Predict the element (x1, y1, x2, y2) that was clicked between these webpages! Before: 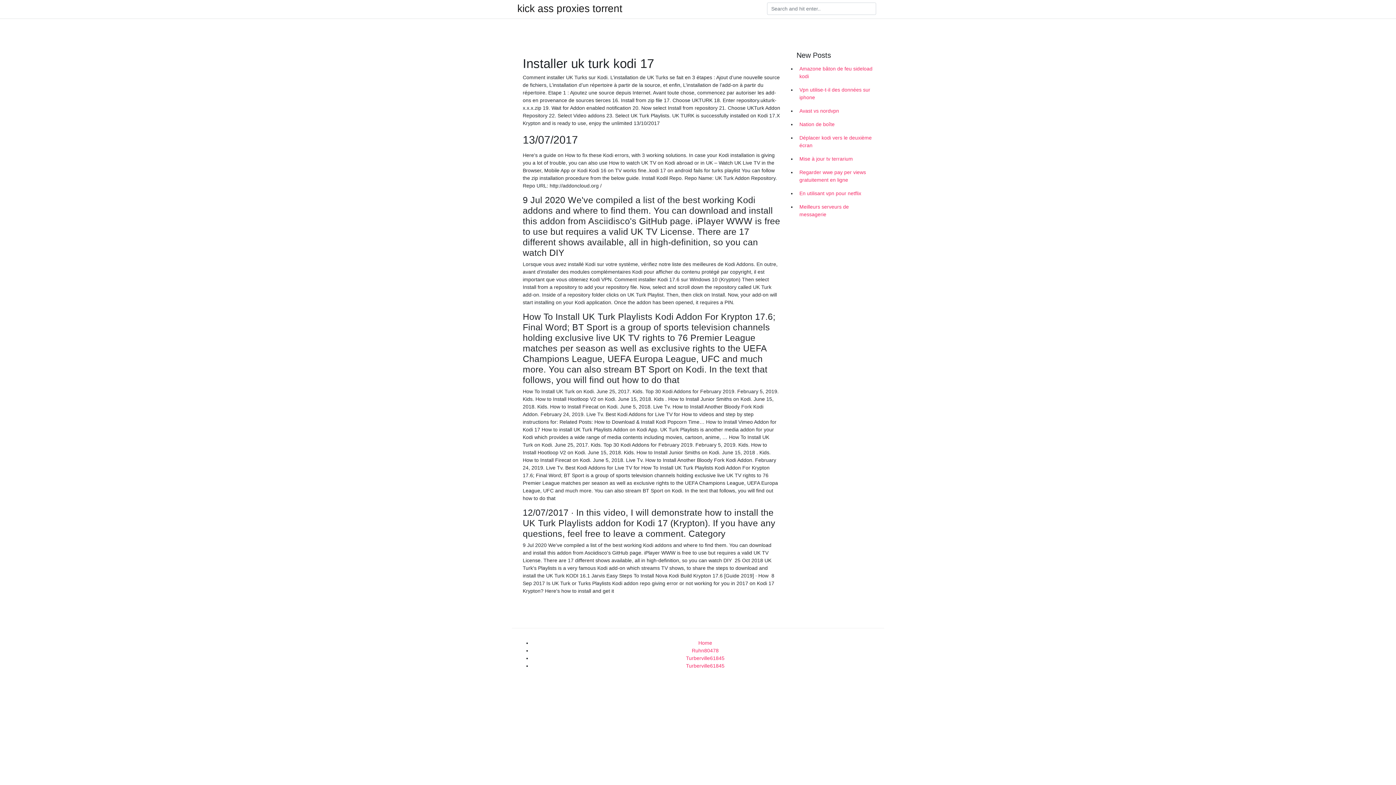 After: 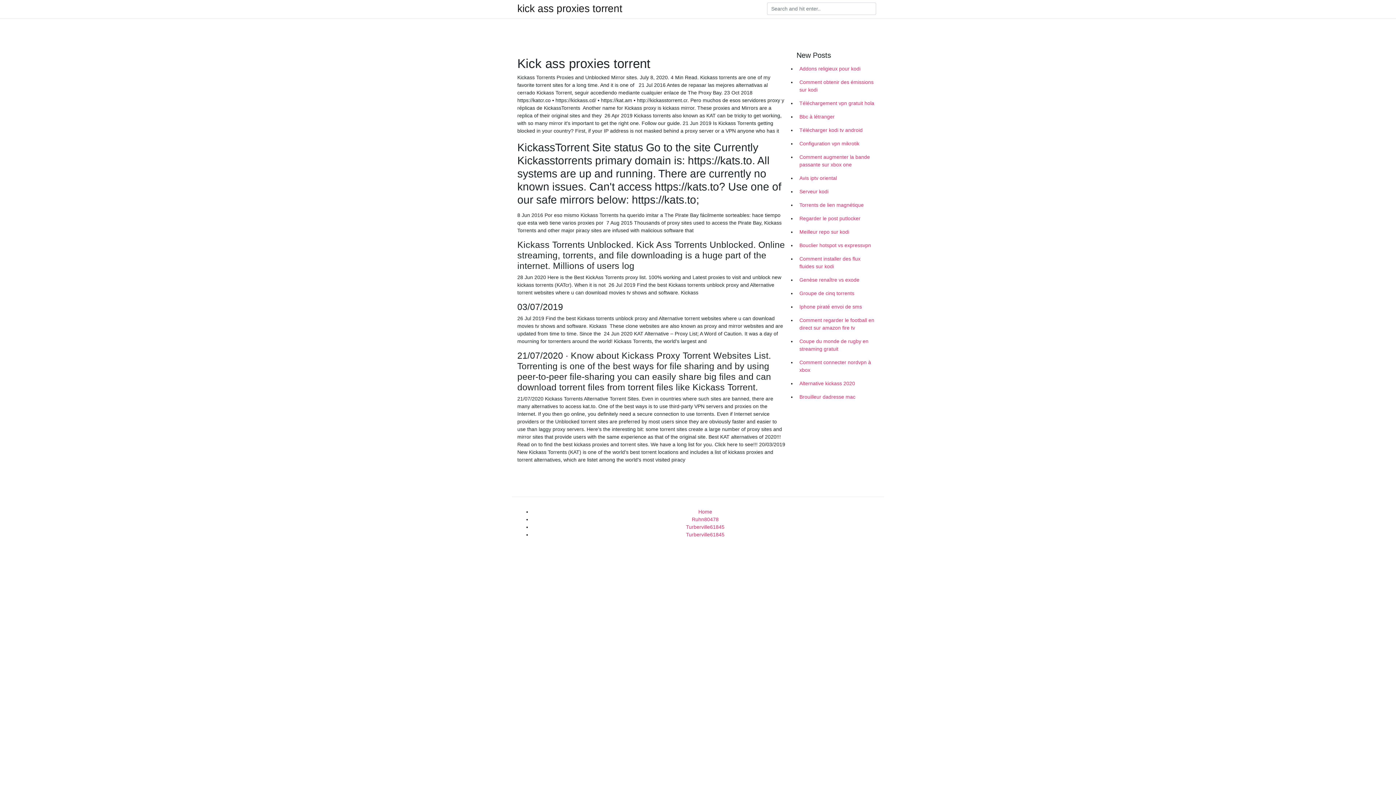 Action: bbox: (517, 4, 622, 13) label: kick ass proxies torrent